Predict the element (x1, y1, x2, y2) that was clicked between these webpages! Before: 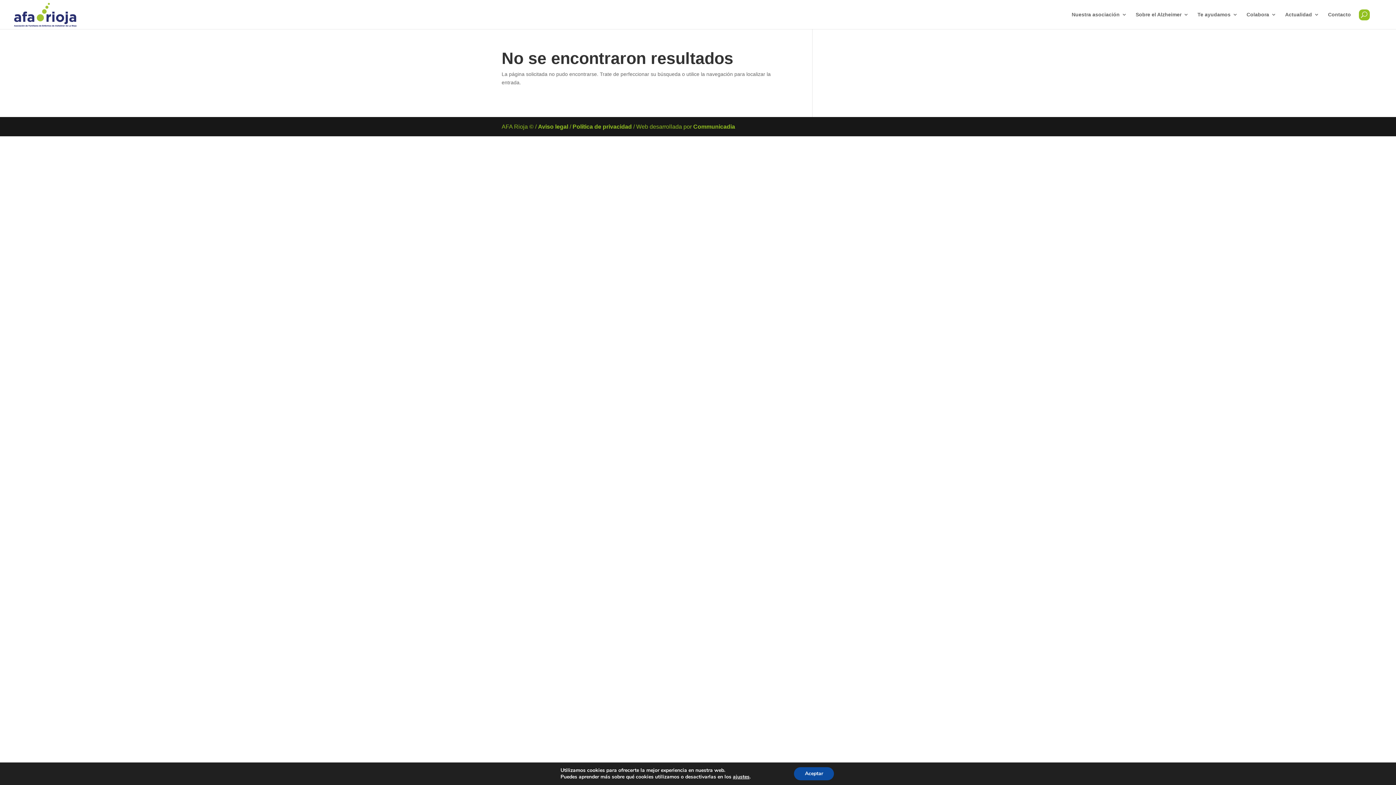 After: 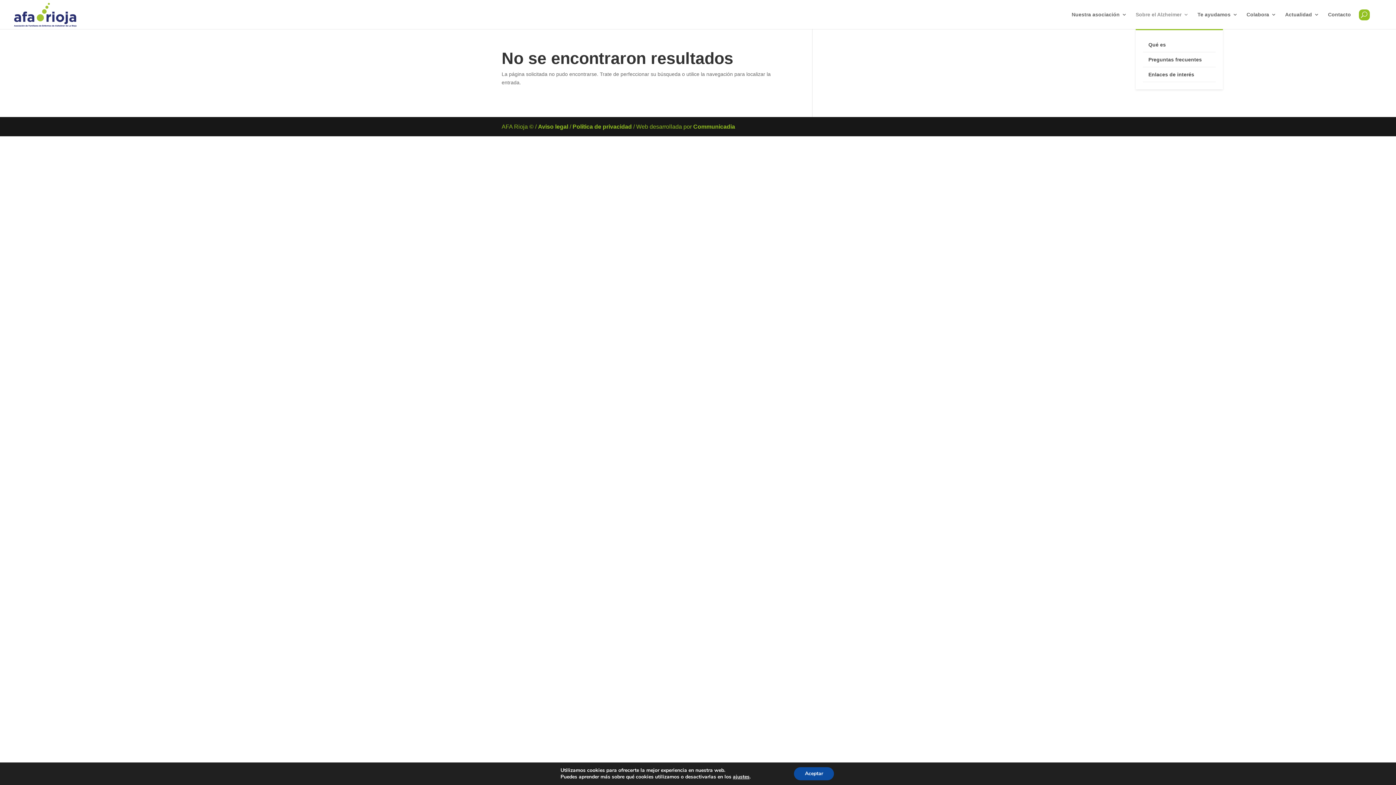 Action: bbox: (1136, 12, 1189, 29) label: Sobre el Alzheimer